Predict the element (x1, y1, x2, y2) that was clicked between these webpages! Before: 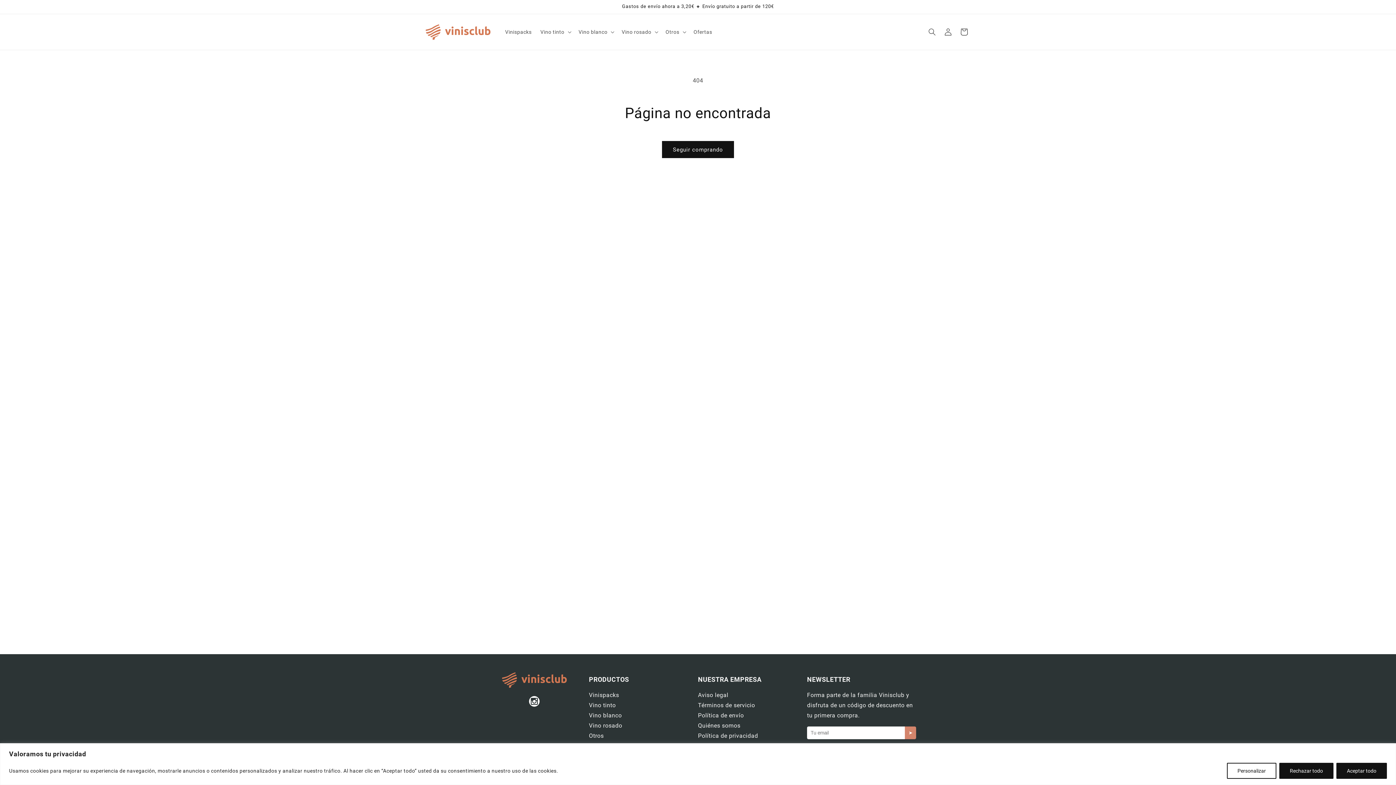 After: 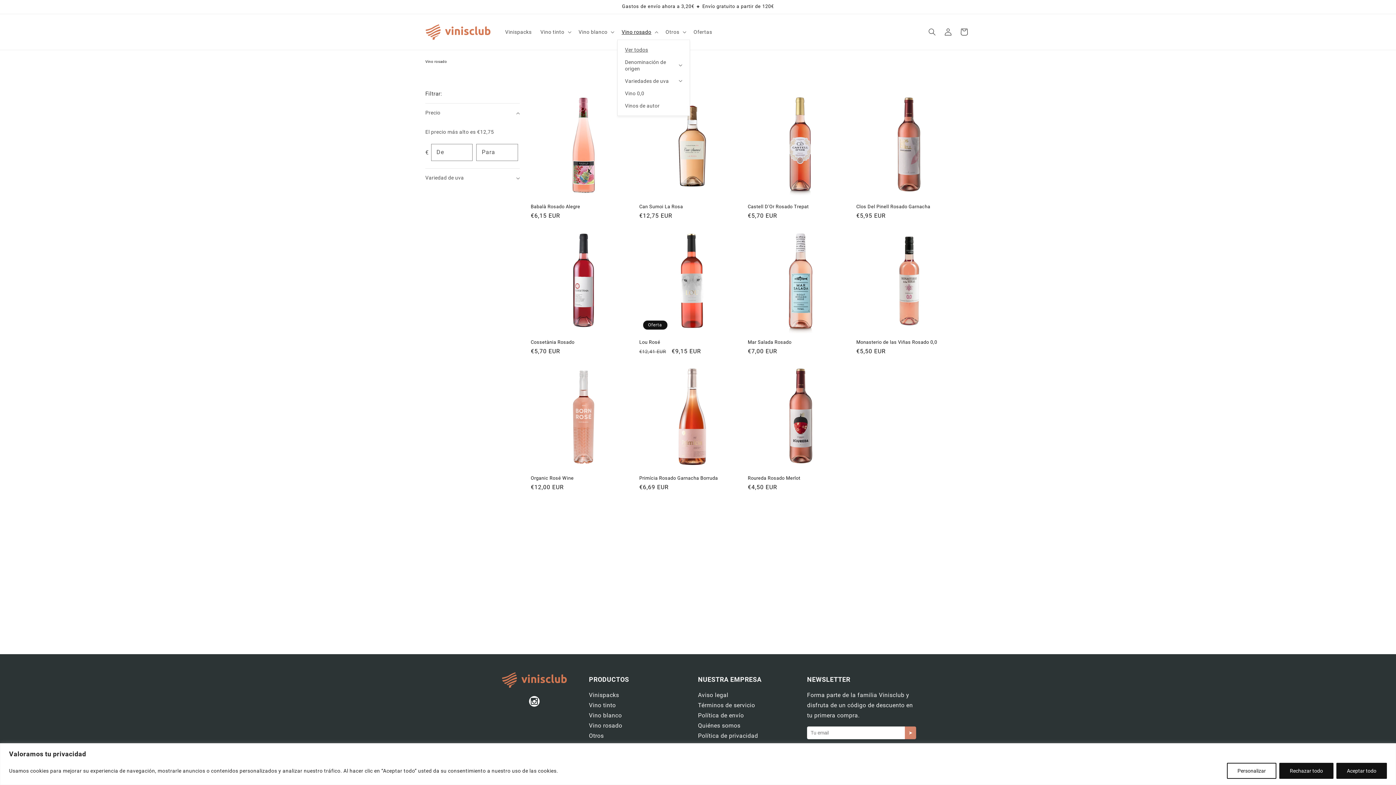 Action: label: Vino rosado bbox: (621, 28, 651, 35)